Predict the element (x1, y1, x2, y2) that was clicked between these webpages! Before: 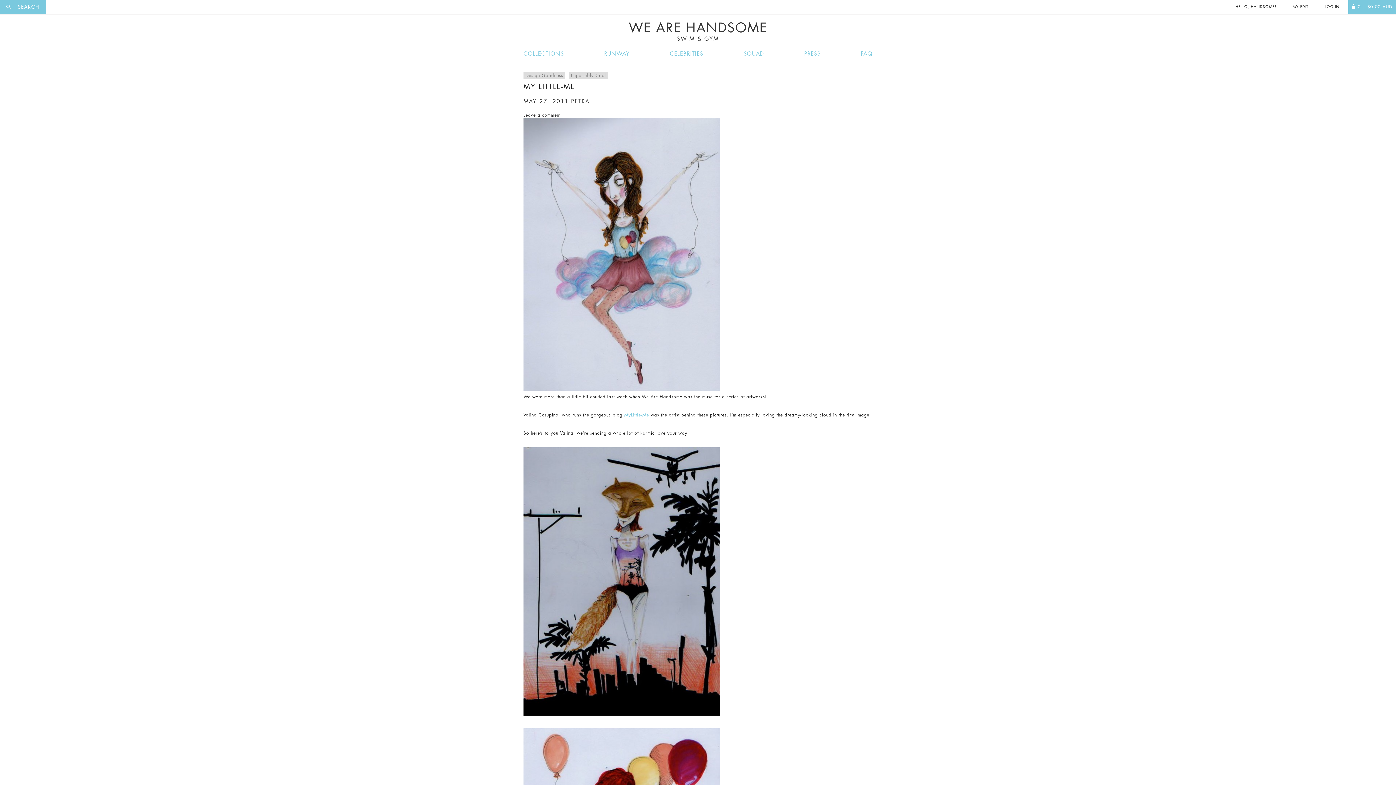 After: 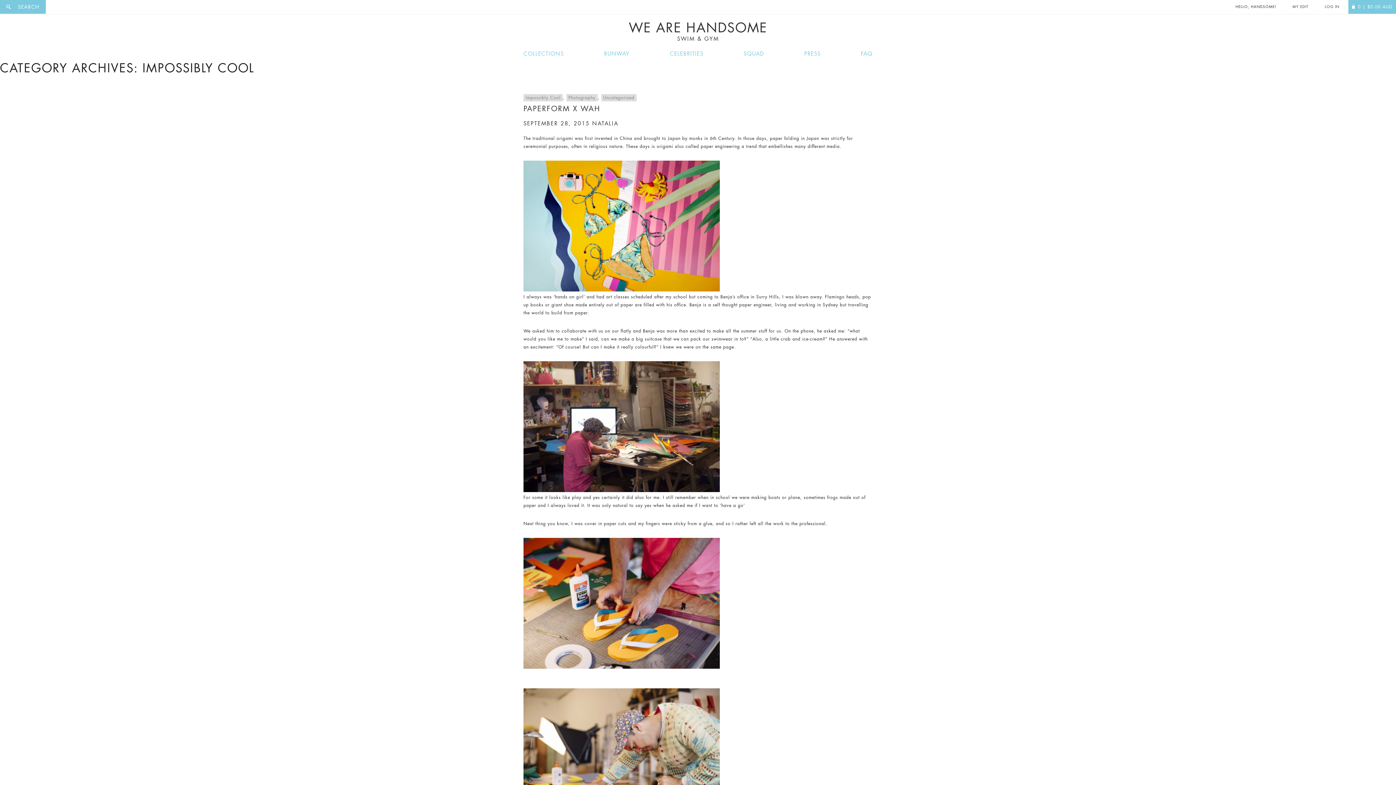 Action: label: Impossibly Cool bbox: (569, 72, 608, 79)